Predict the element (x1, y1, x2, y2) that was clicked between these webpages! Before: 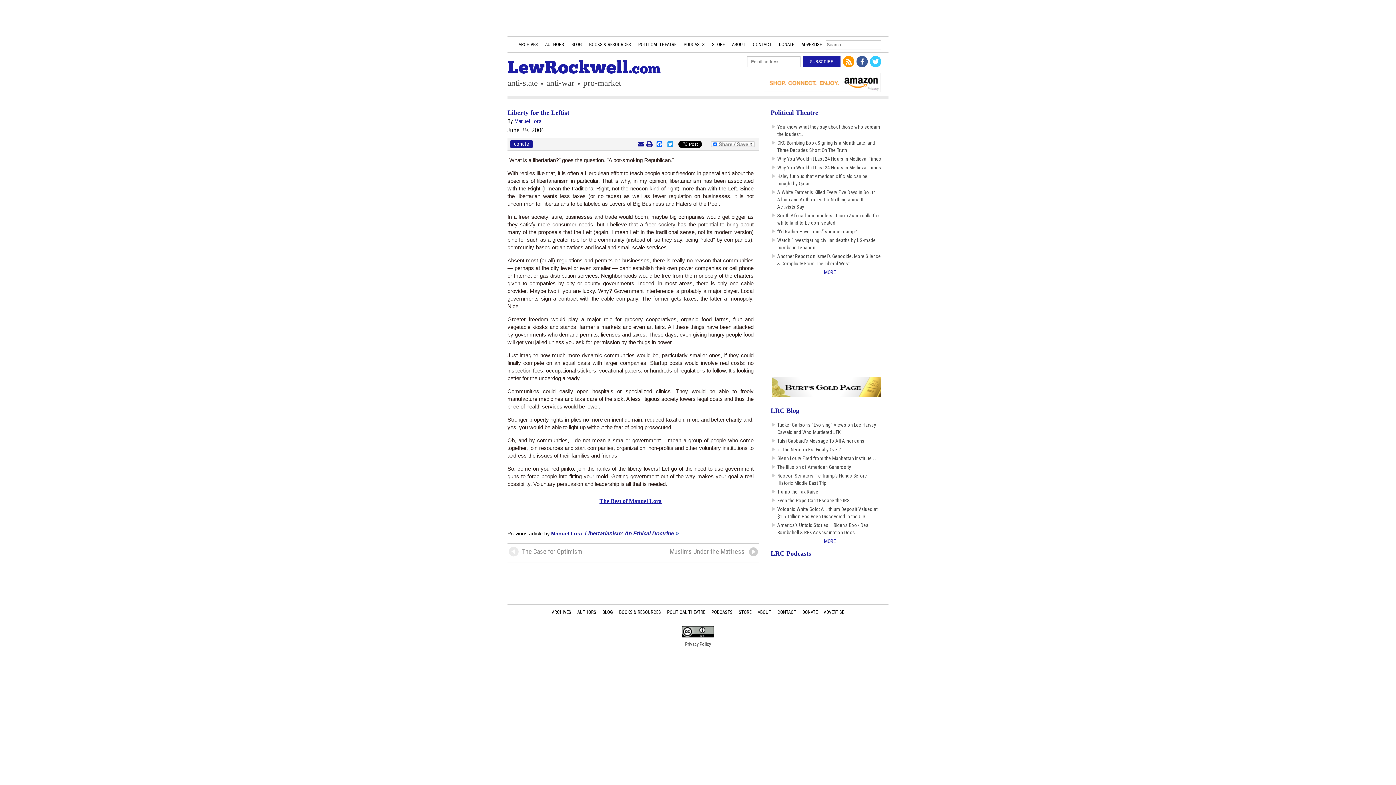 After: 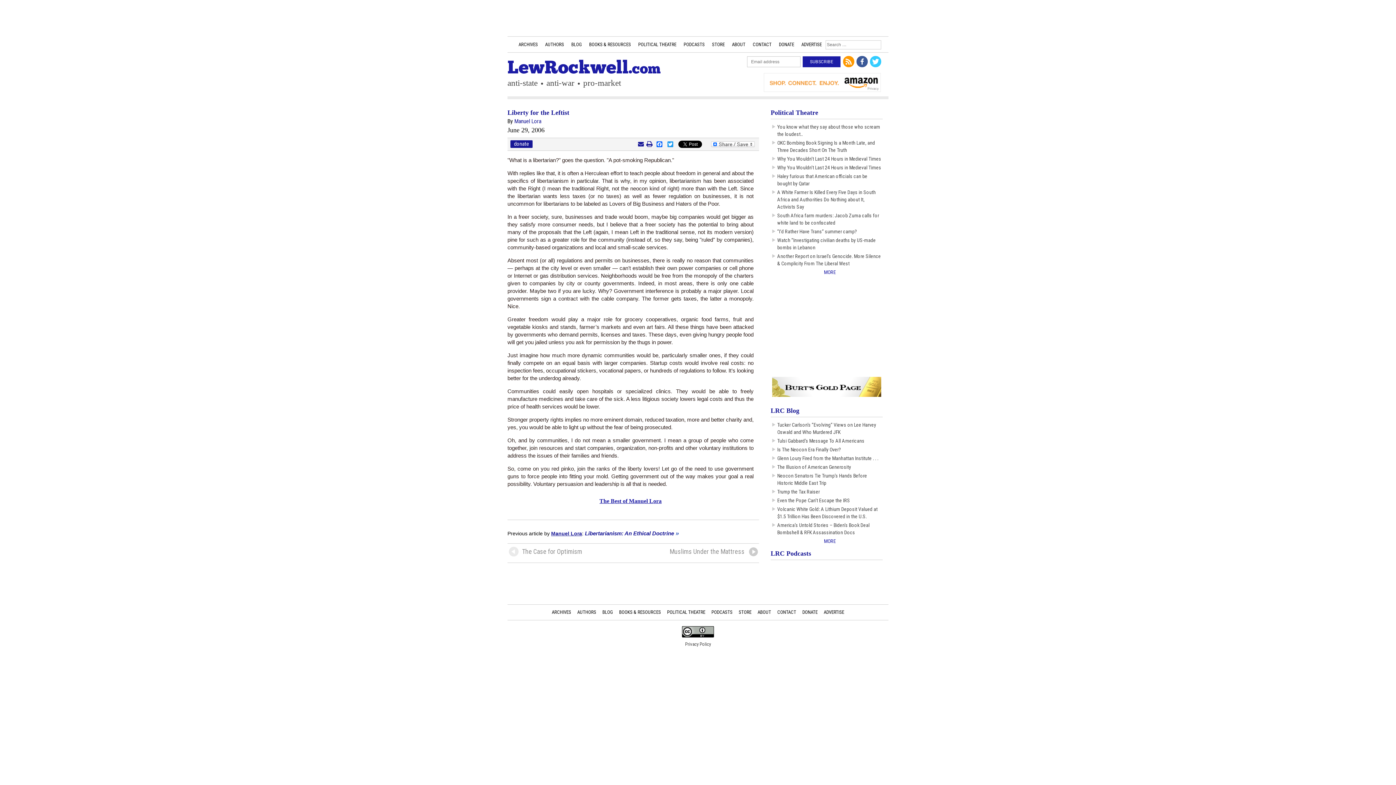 Action: bbox: (682, 628, 714, 635)